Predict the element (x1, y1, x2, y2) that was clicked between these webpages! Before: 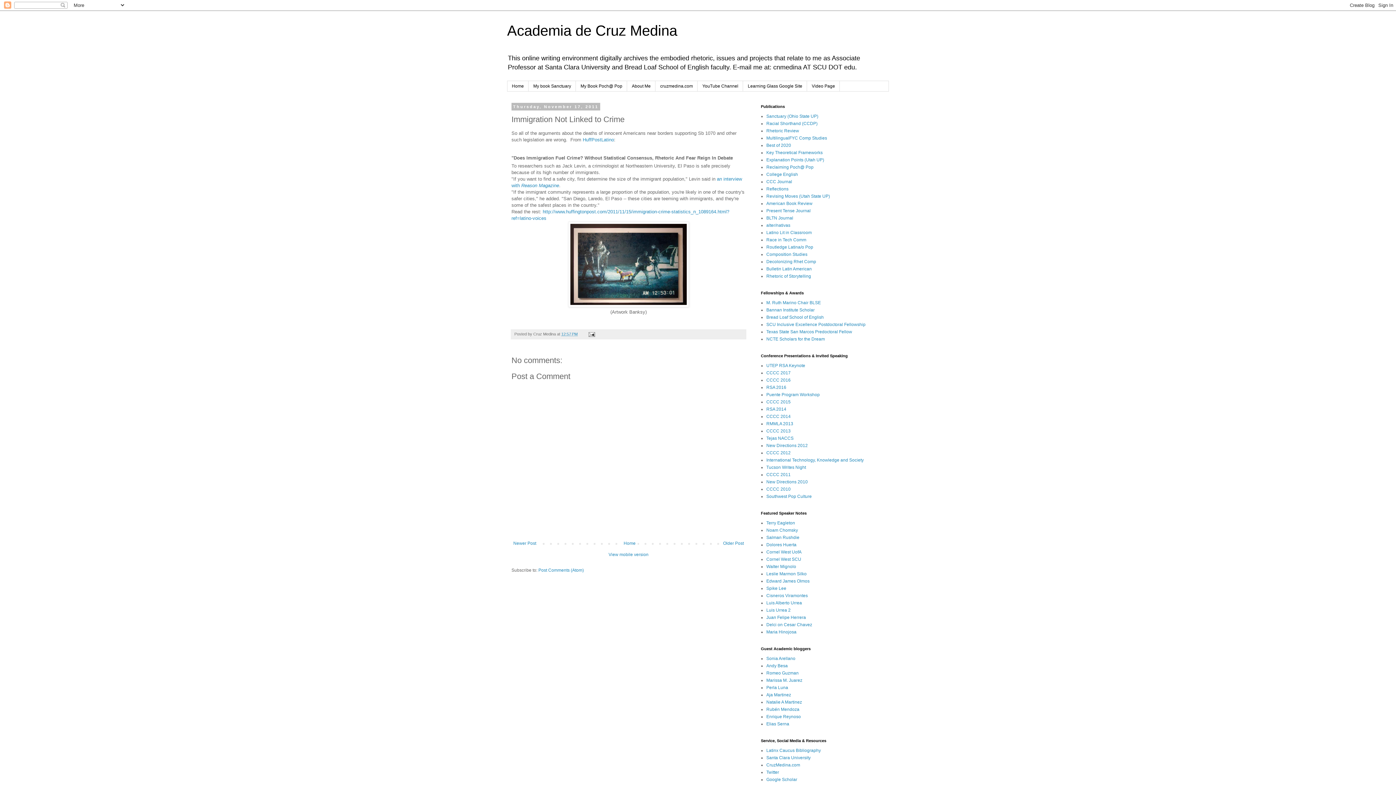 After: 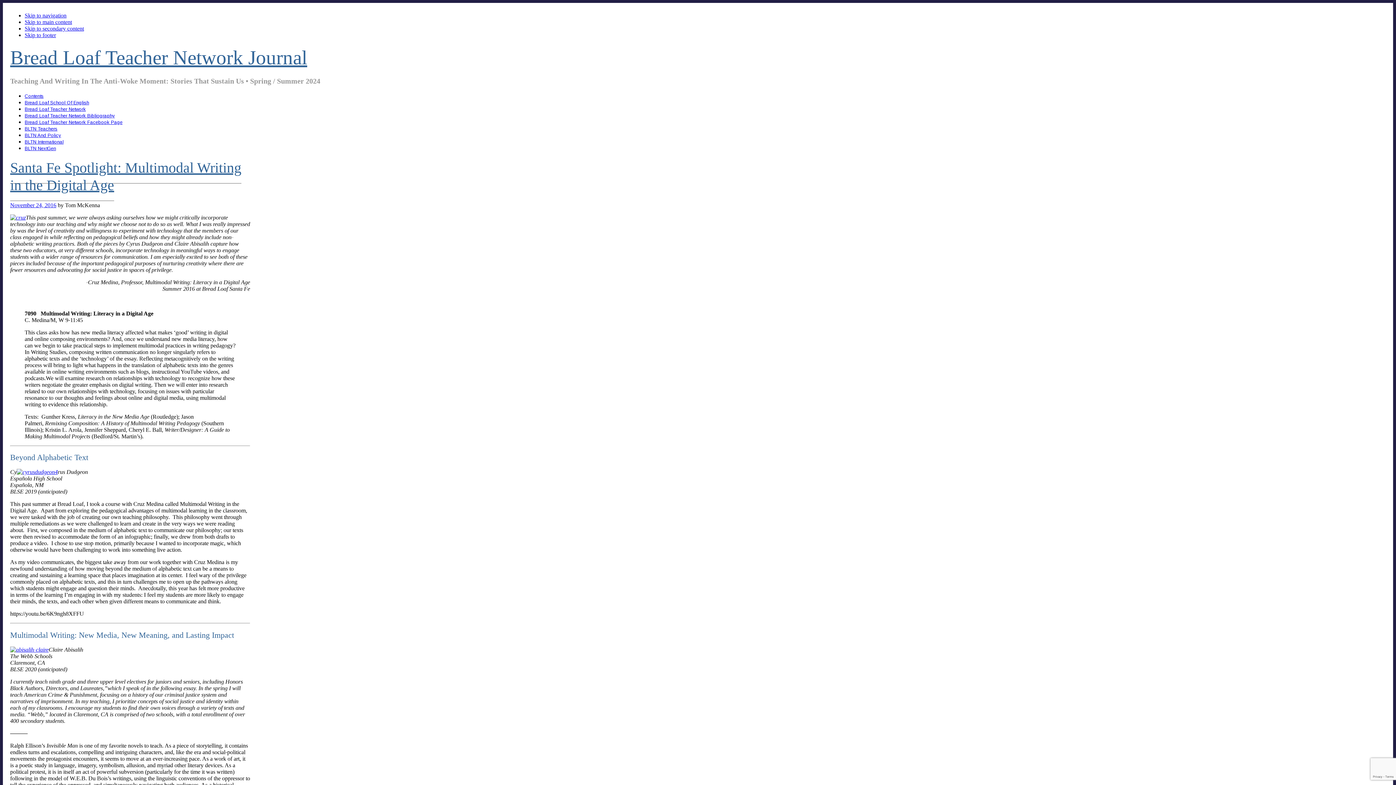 Action: bbox: (766, 215, 793, 220) label: BLTN Journal